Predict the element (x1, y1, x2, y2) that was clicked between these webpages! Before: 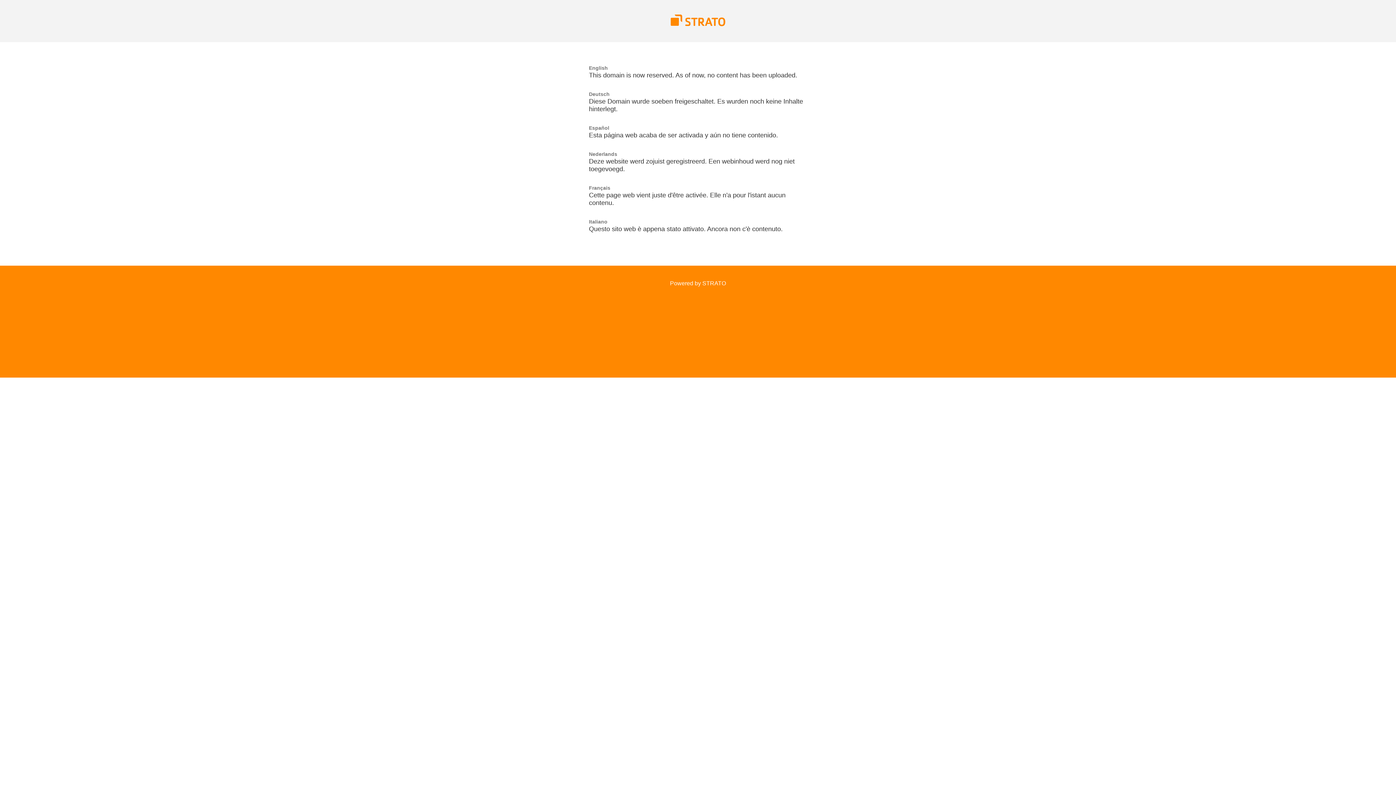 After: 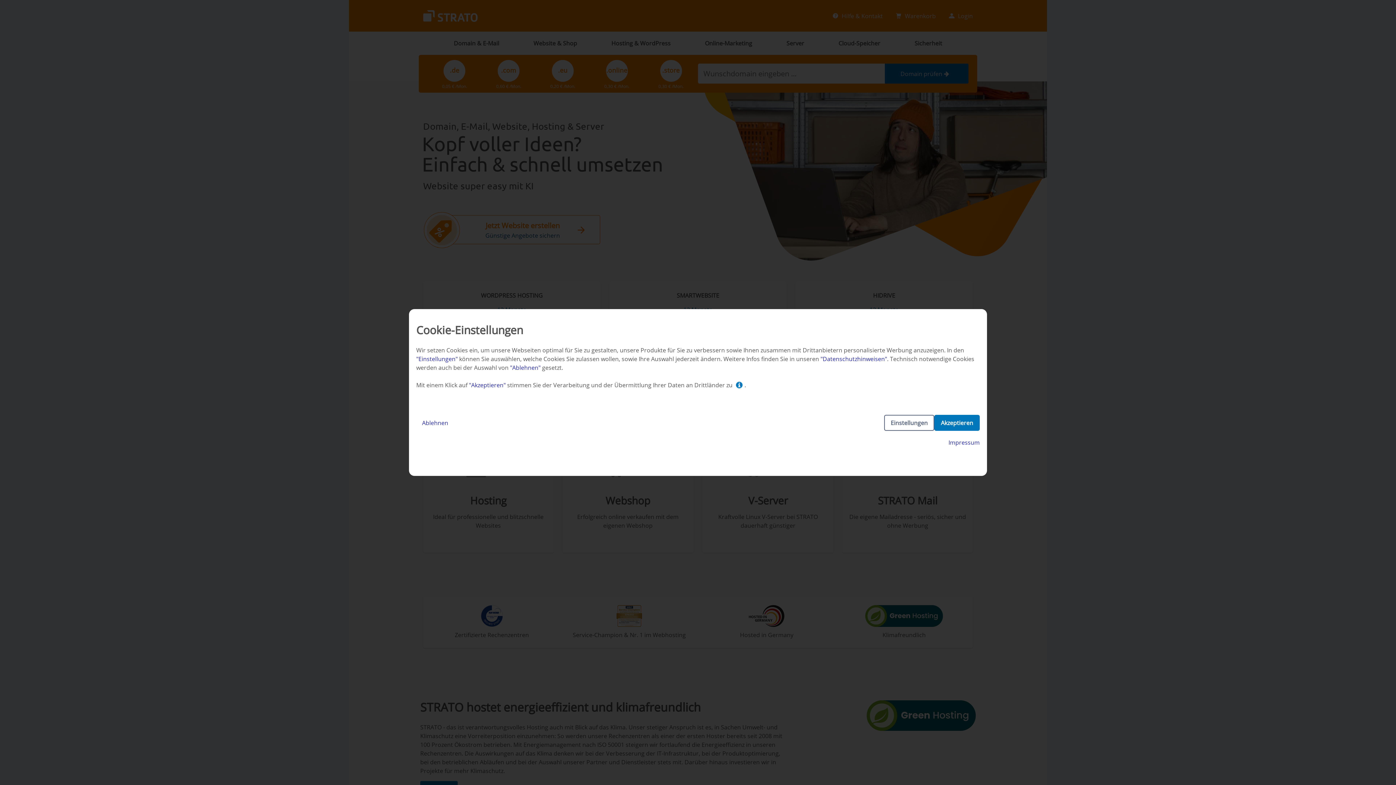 Action: label: Powered by STRATO bbox: (670, 280, 726, 286)